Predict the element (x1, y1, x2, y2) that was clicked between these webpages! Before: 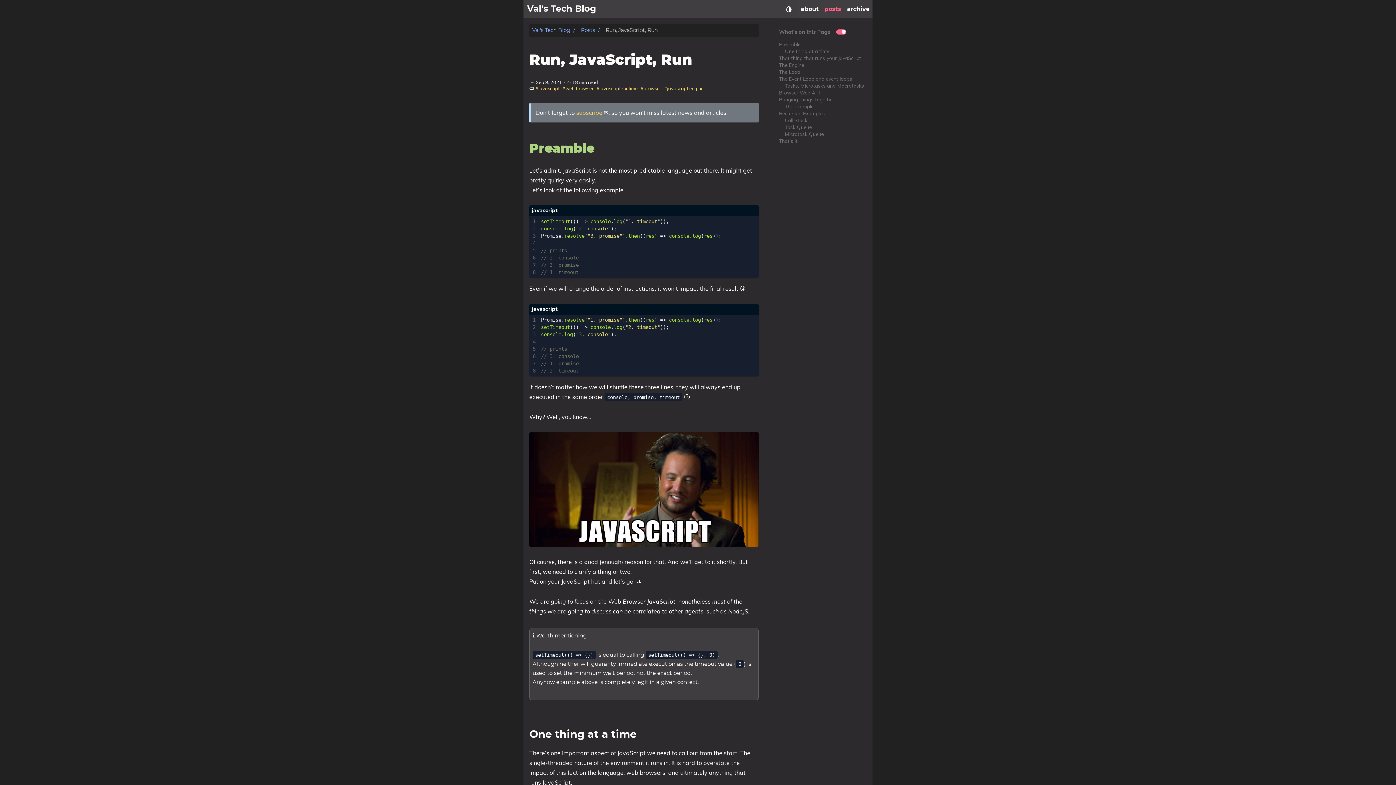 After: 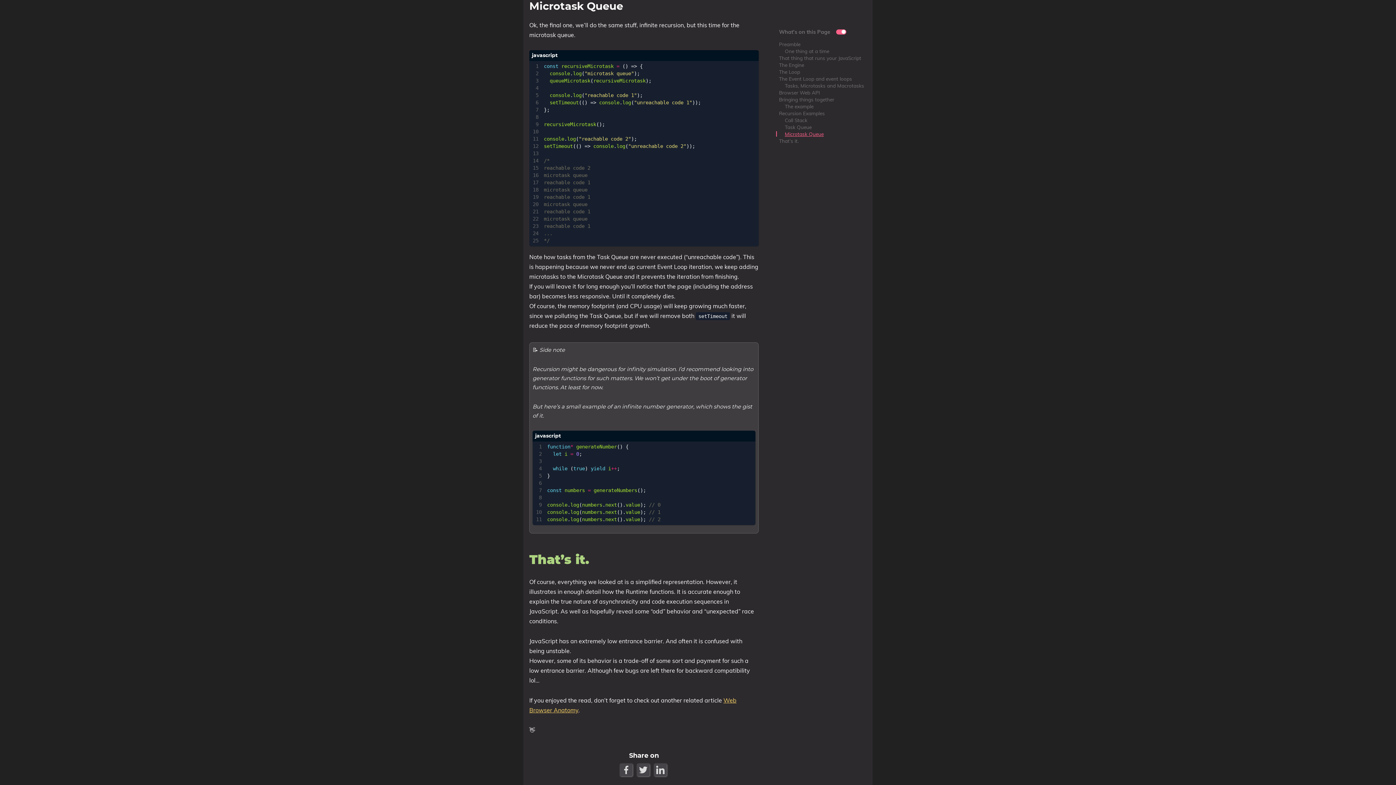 Action: label: Microtask Queue bbox: (785, 130, 823, 137)